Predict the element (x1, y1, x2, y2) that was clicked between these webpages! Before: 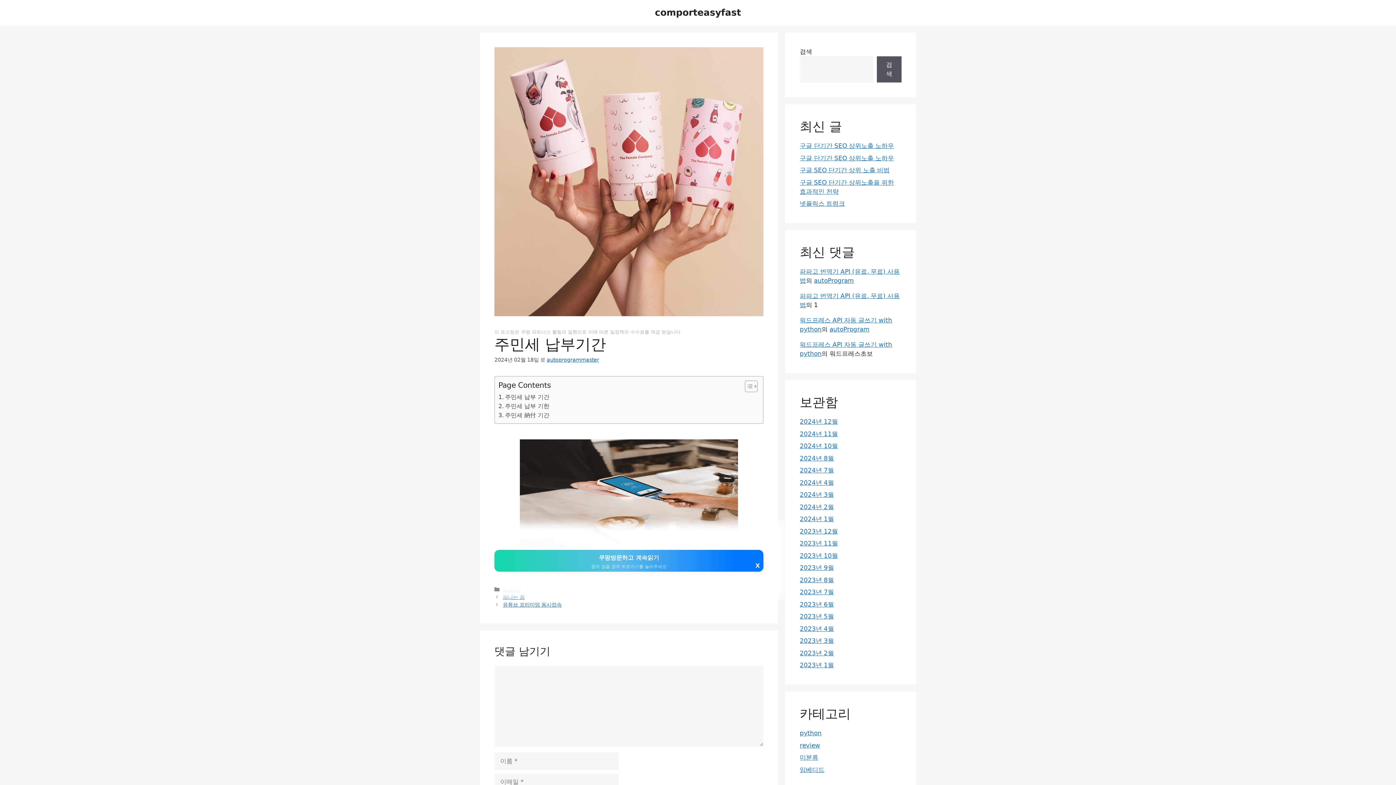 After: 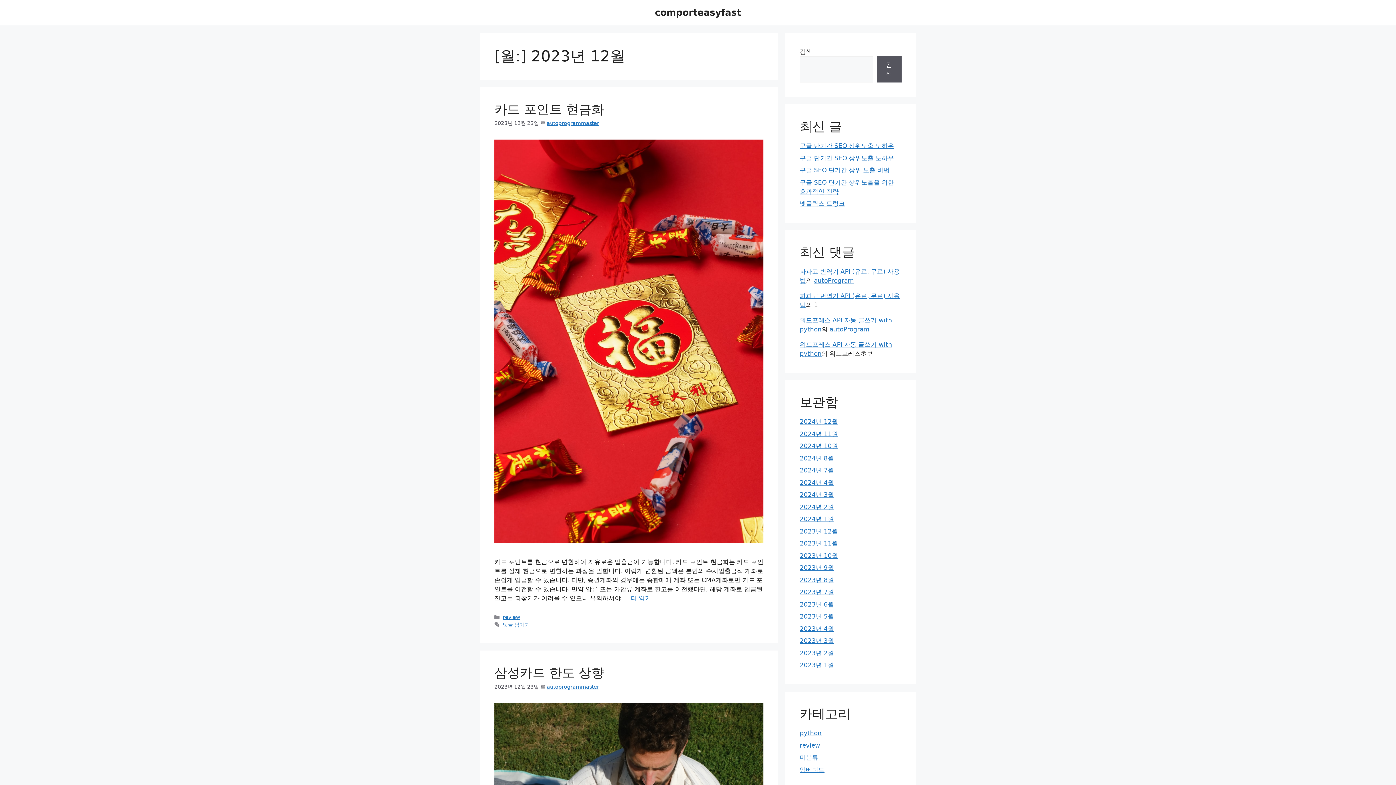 Action: bbox: (800, 527, 838, 535) label: 2023년 12월